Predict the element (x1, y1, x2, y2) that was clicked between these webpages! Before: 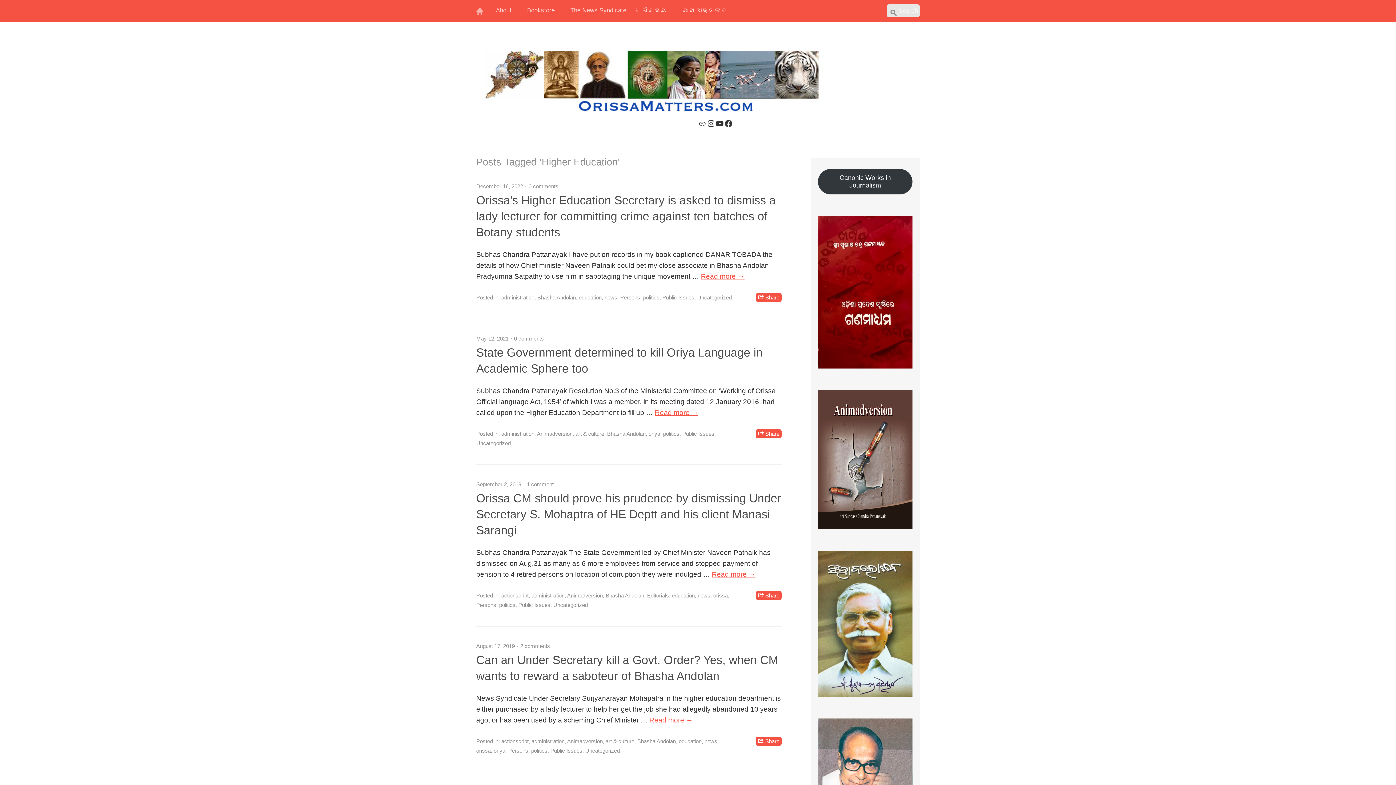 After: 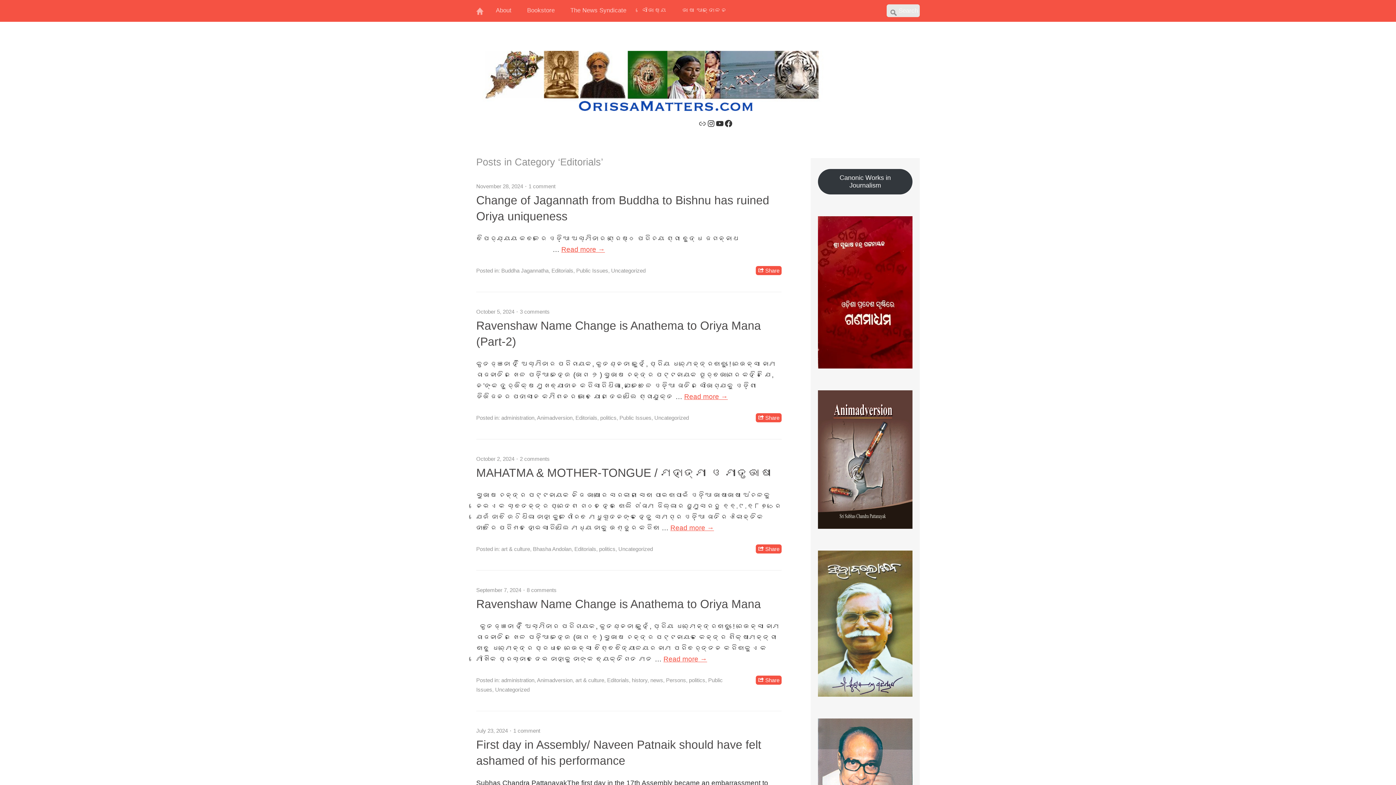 Action: bbox: (647, 592, 669, 598) label: Editorials